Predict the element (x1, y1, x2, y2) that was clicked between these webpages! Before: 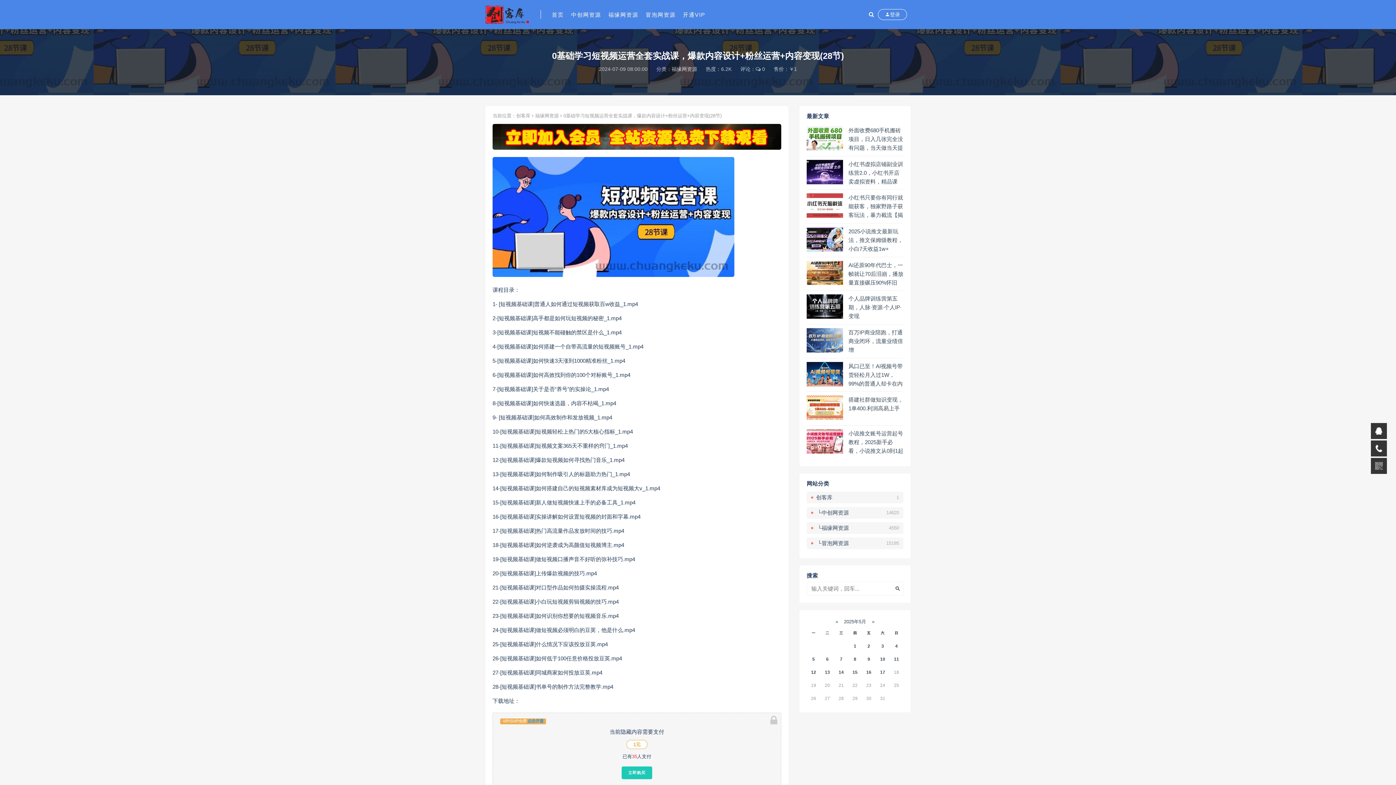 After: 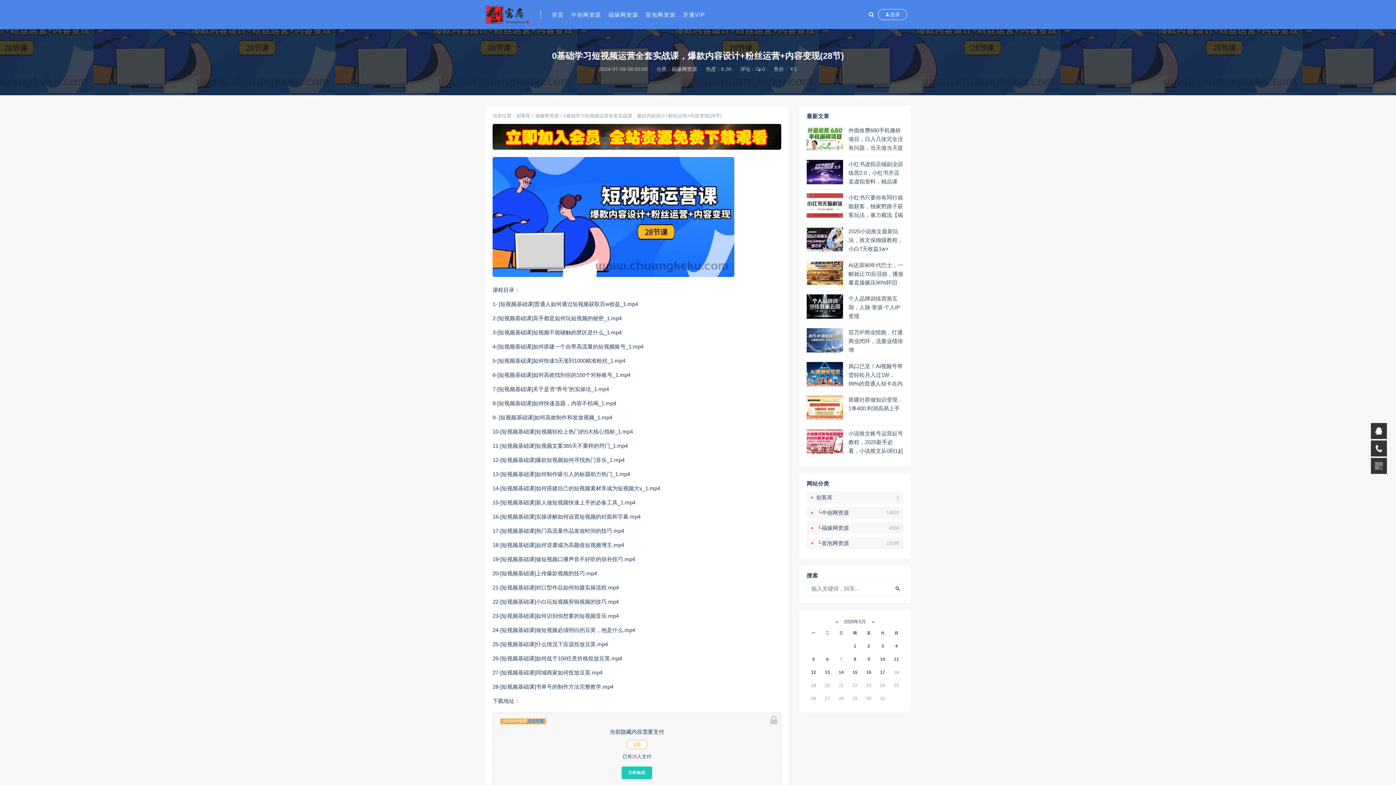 Action: bbox: (840, 656, 842, 662) label: 7